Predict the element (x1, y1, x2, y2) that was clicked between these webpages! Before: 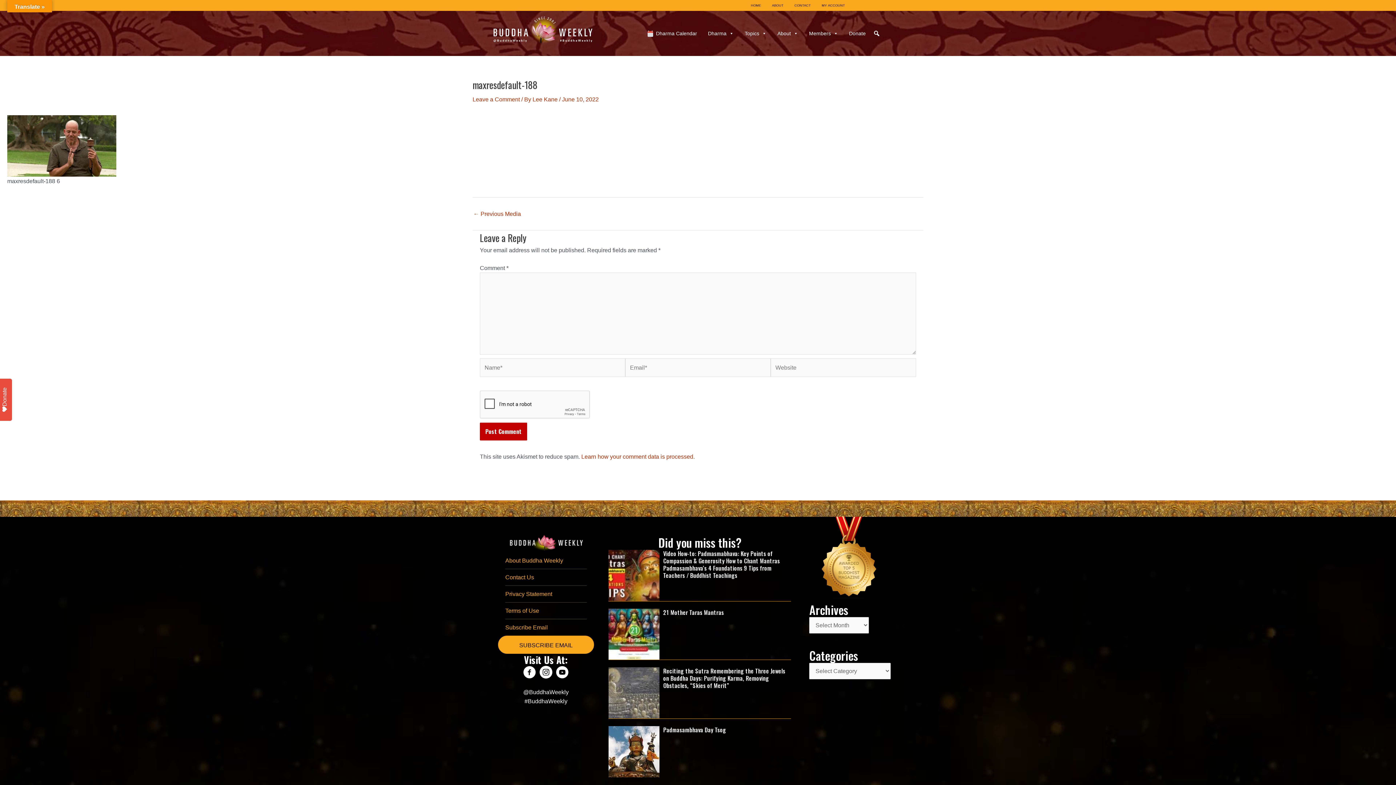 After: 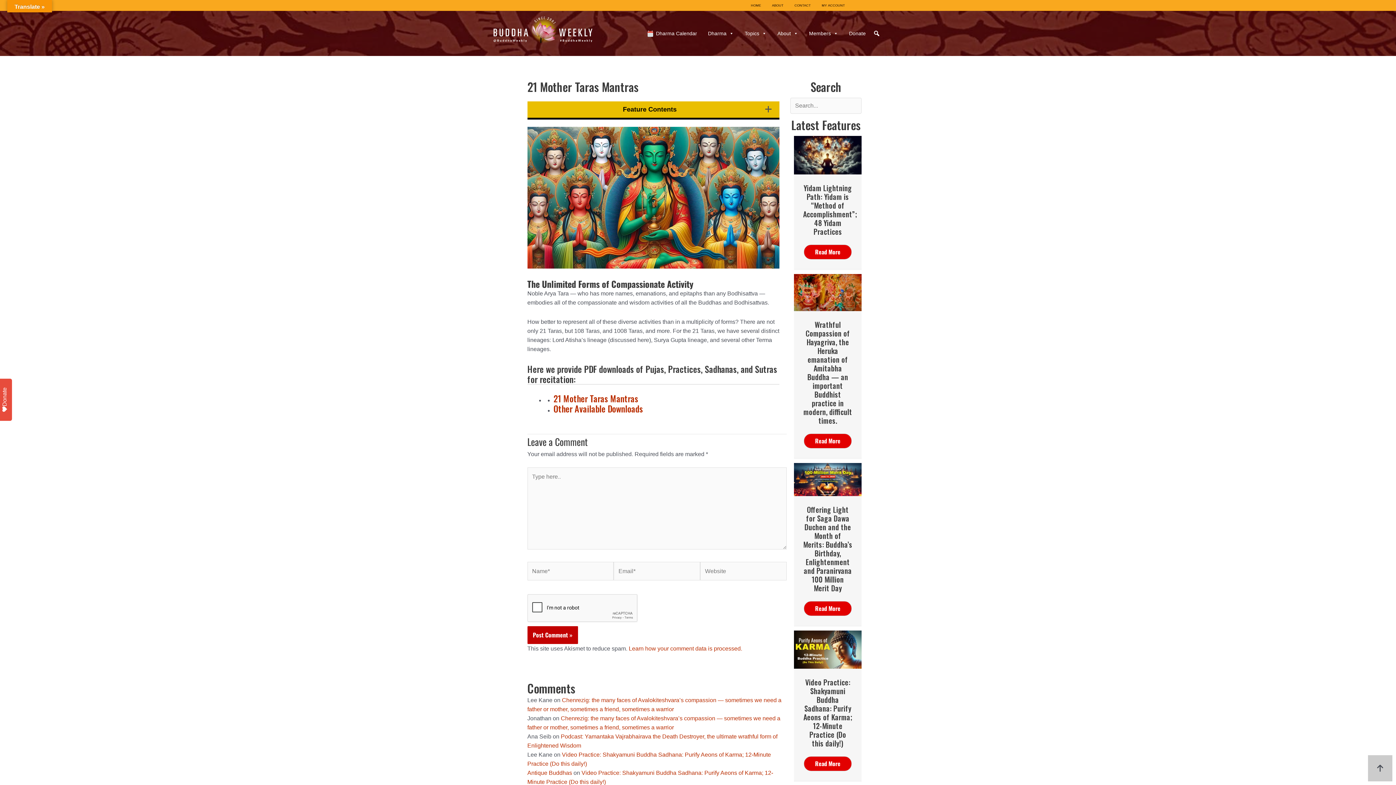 Action: bbox: (608, 631, 659, 637)